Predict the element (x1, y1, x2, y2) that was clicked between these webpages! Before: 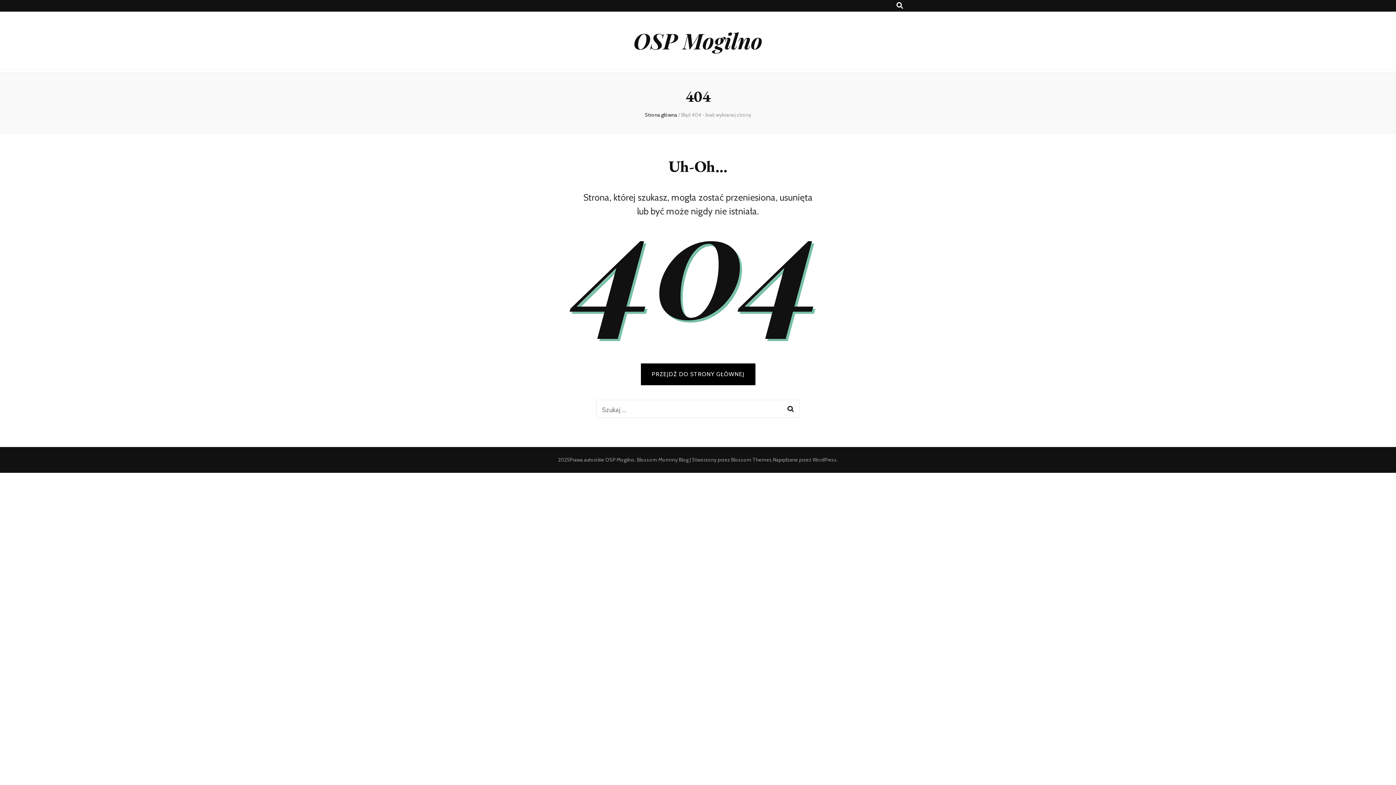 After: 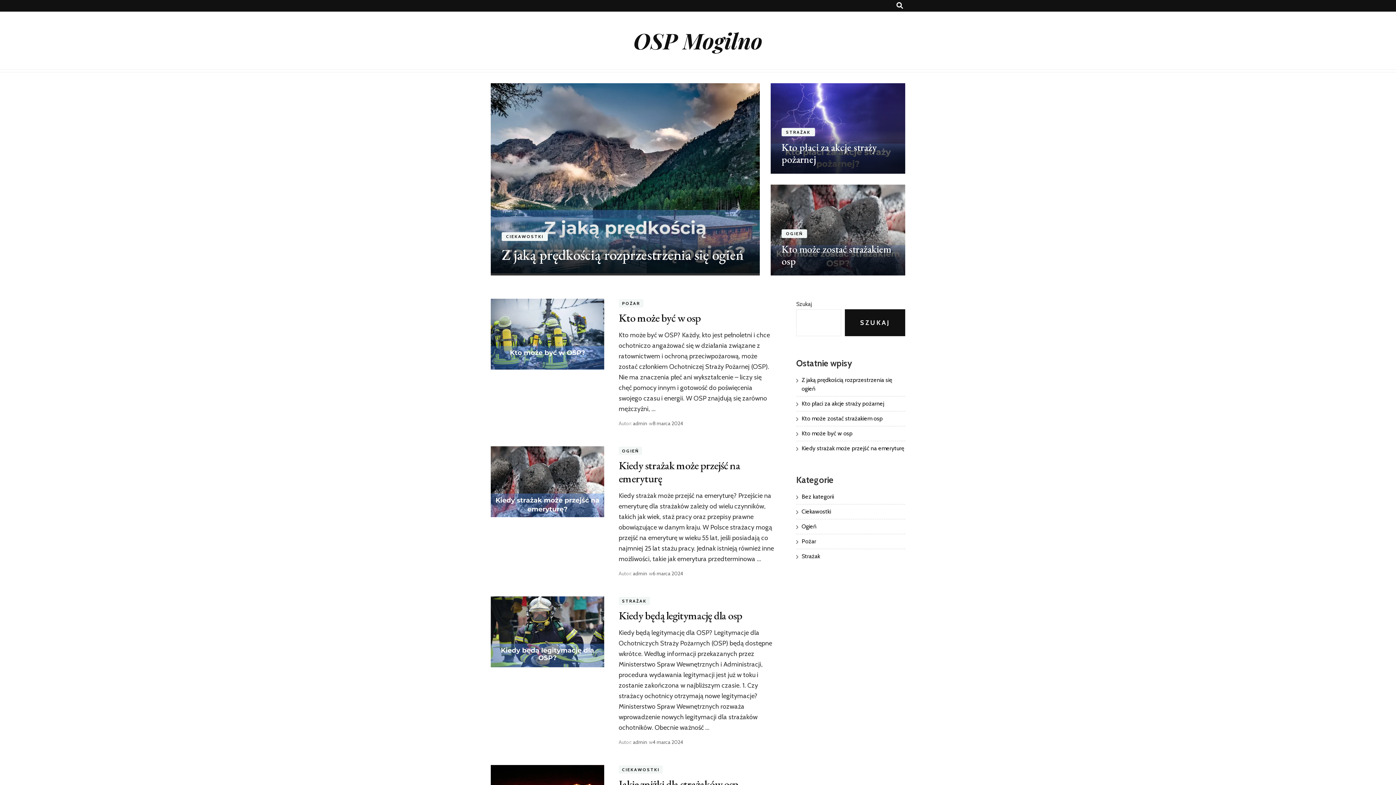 Action: label: OSP Mogilno bbox: (605, 456, 634, 463)